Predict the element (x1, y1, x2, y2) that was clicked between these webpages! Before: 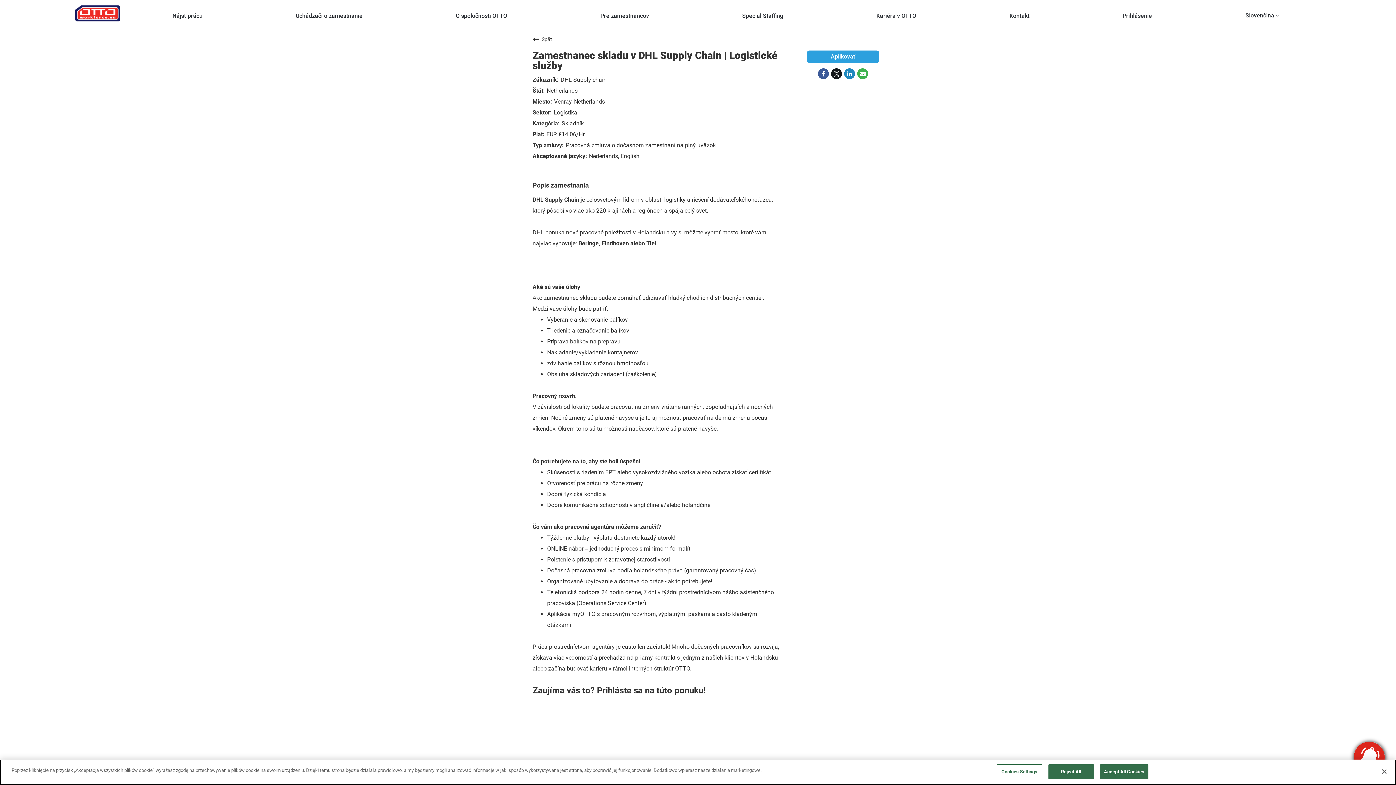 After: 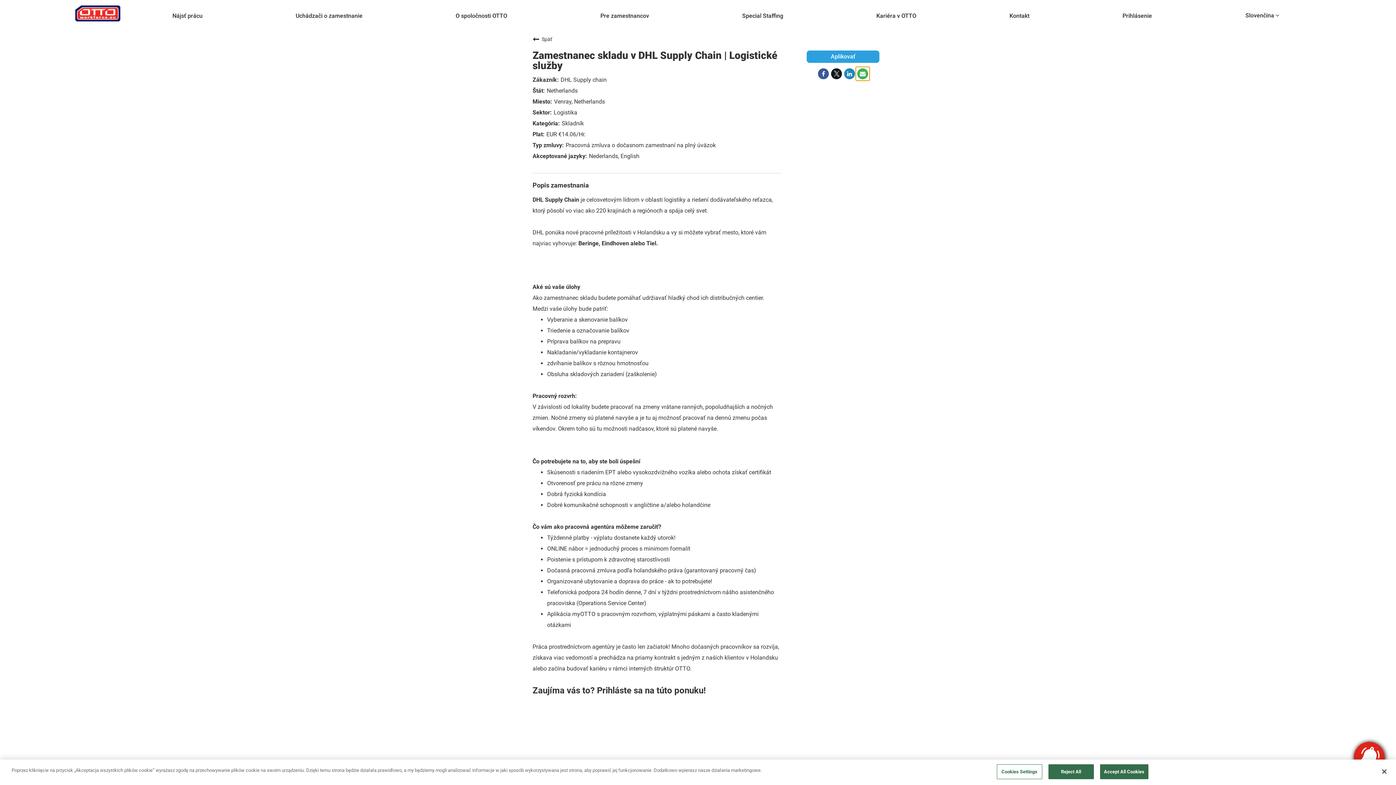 Action: bbox: (856, 67, 869, 80) label: Share link via email